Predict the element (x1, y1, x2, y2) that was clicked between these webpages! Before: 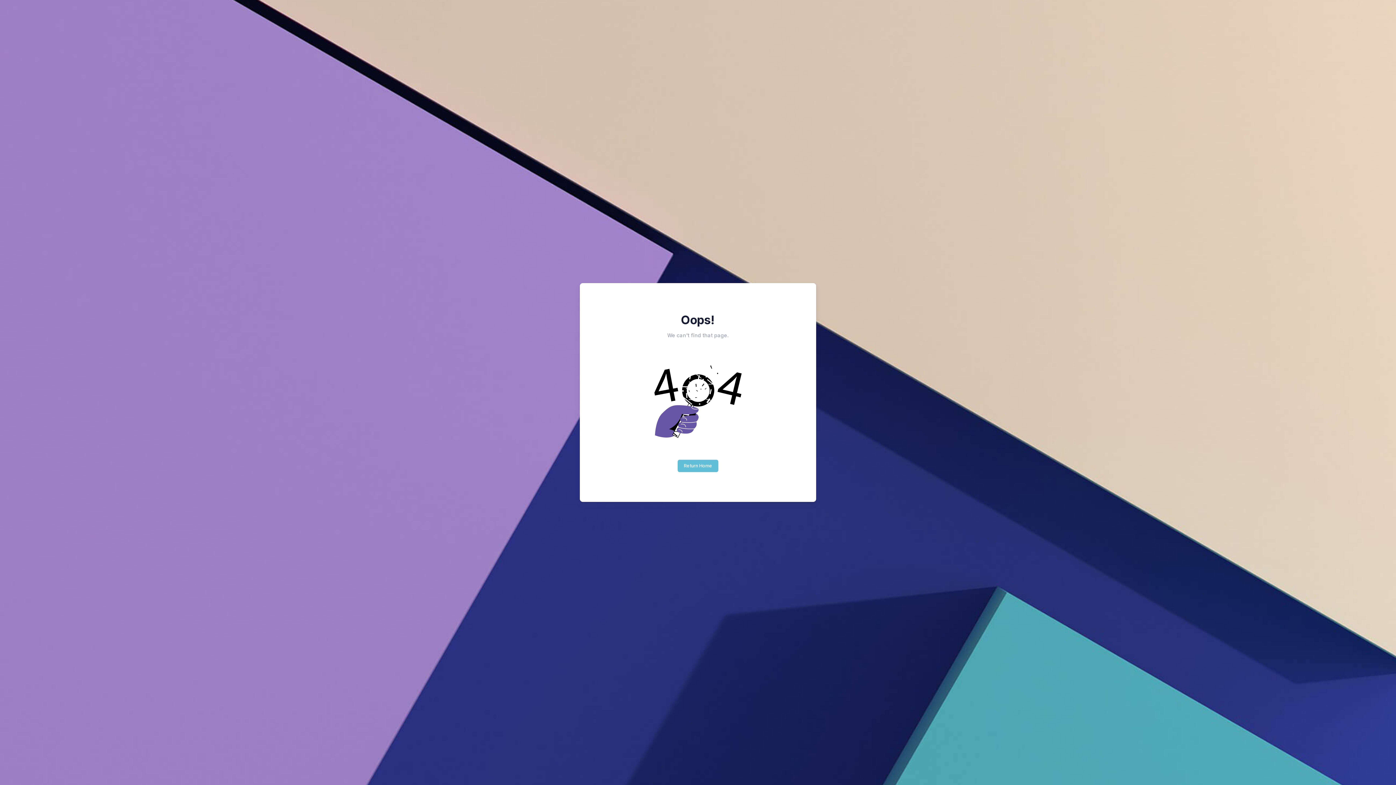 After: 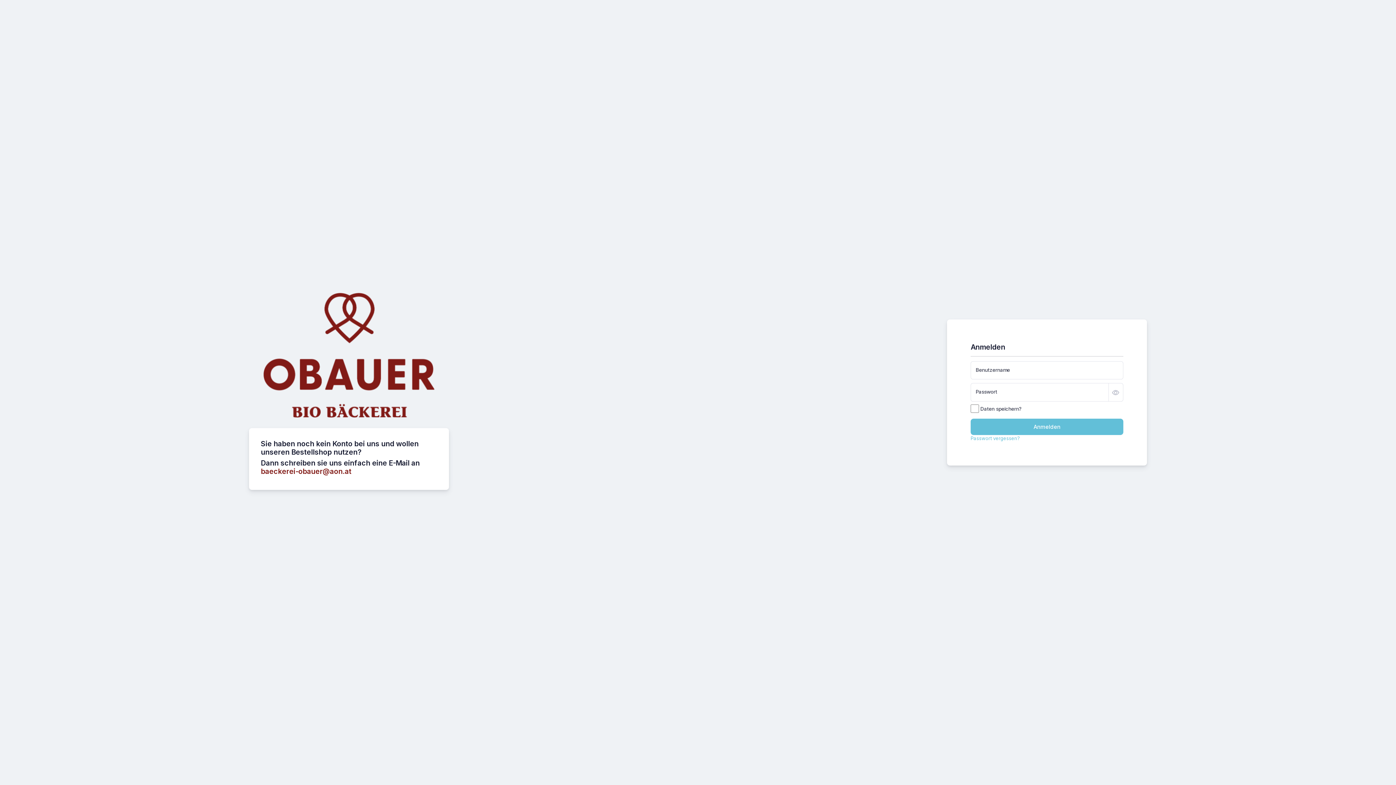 Action: label: Return Home bbox: (677, 460, 718, 472)